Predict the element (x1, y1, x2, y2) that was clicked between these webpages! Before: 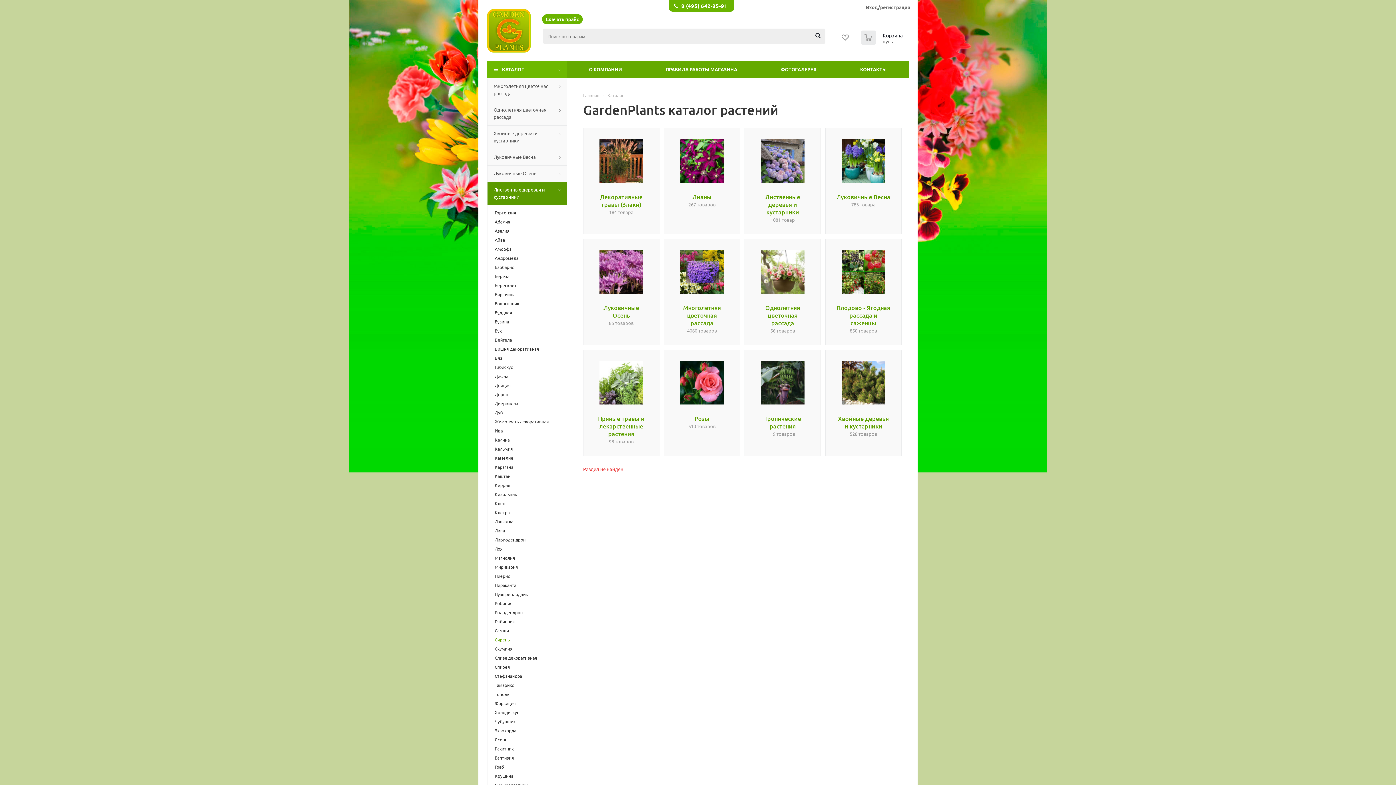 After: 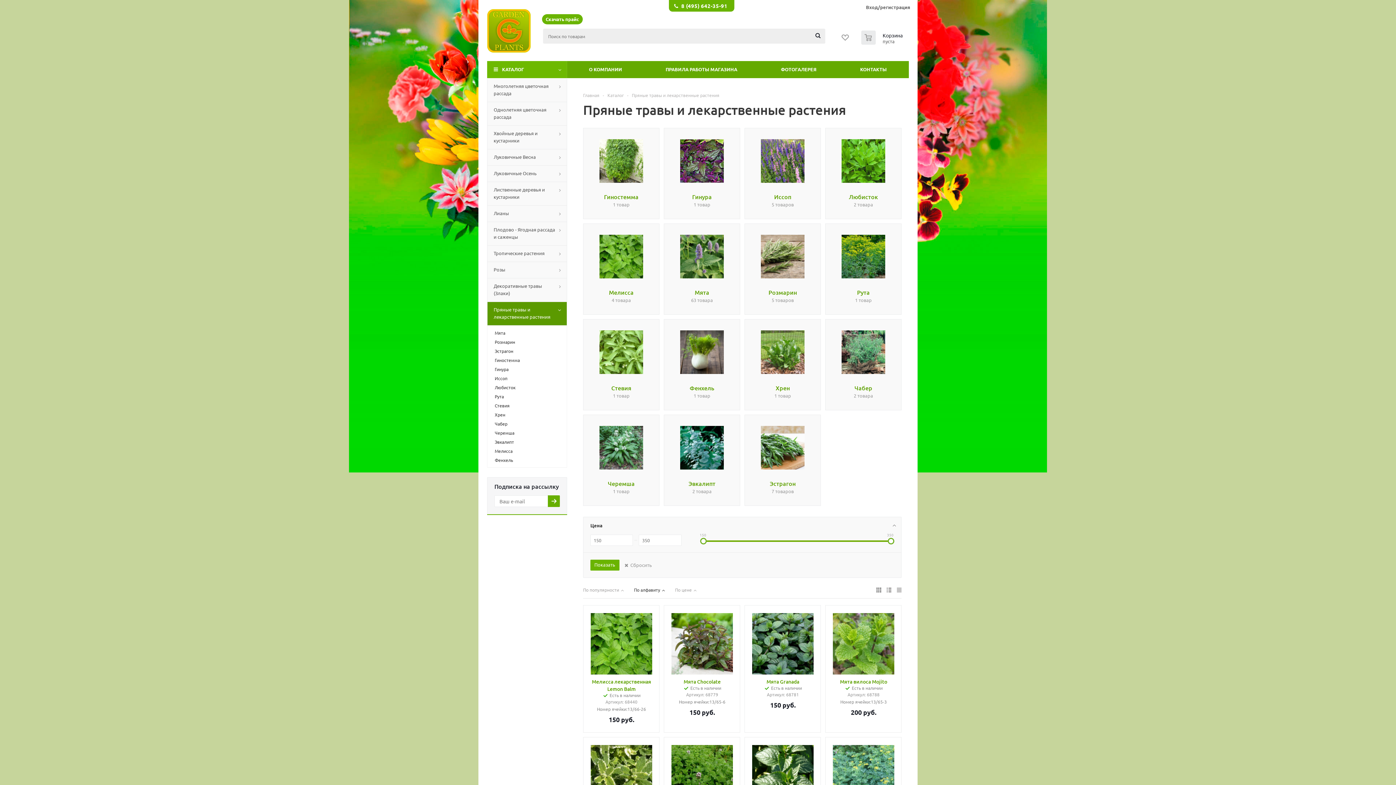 Action: label: Пряные травы и лекарственные растения bbox: (598, 416, 644, 437)